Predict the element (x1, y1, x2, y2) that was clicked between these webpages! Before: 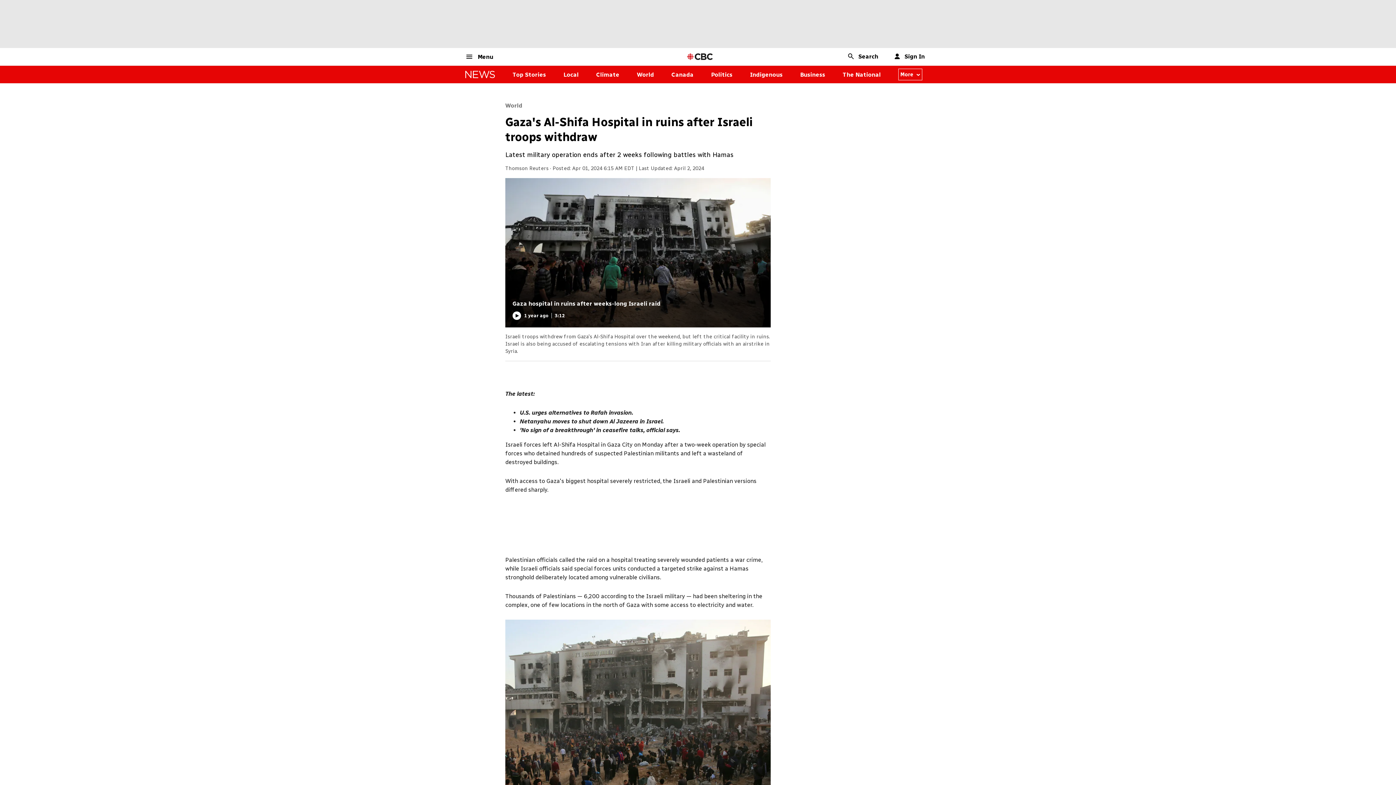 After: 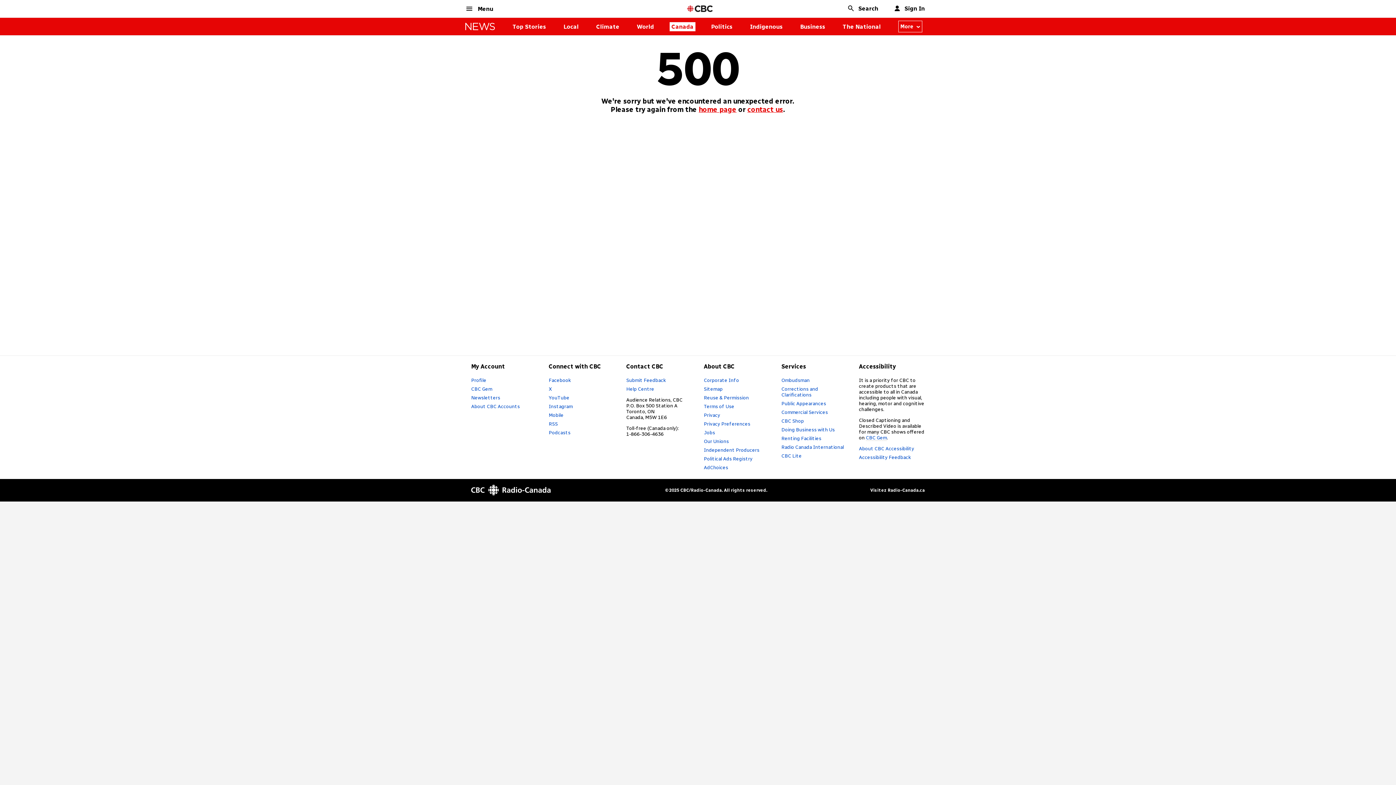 Action: bbox: (671, 71, 693, 78) label: Canada